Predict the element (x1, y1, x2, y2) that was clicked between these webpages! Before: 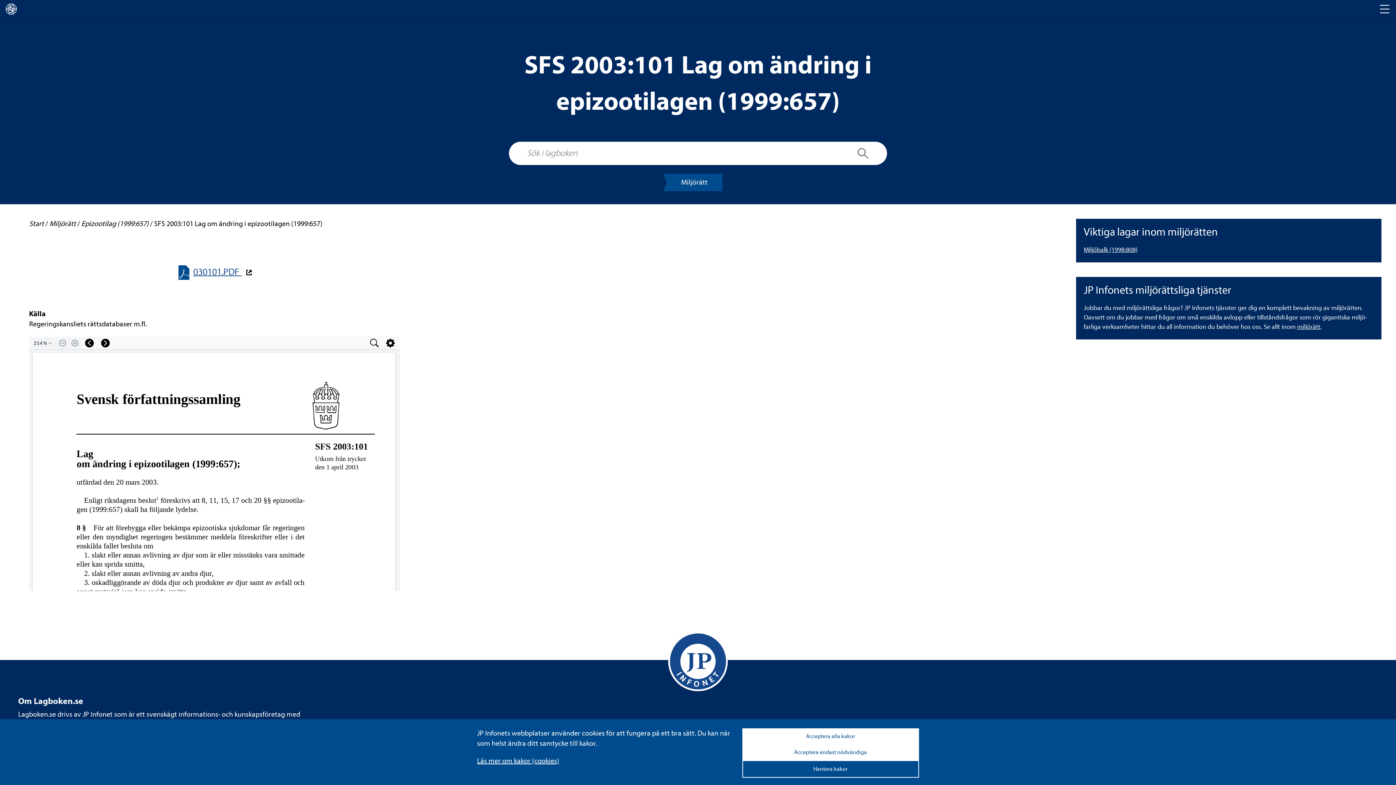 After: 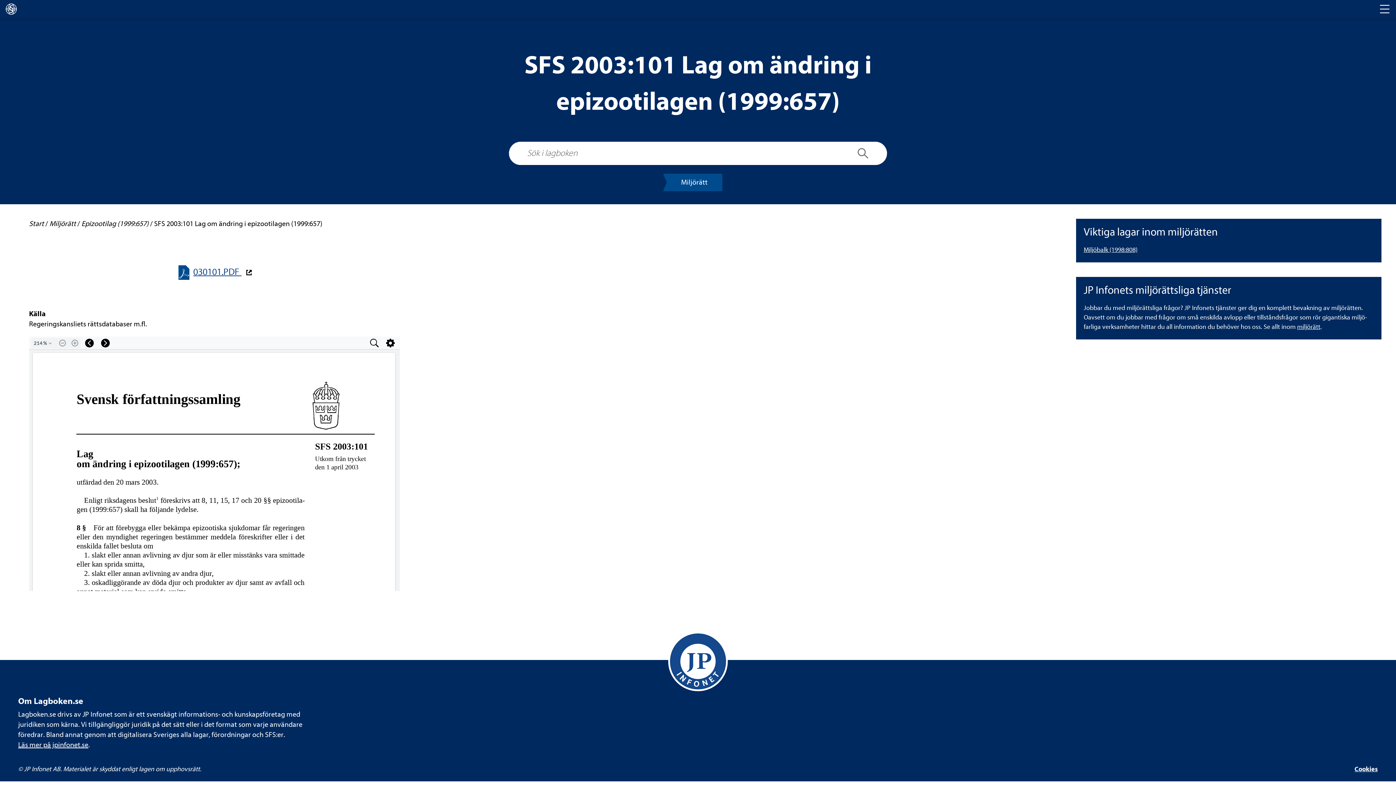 Action: bbox: (742, 728, 919, 744) label: Acceptera alla kakor